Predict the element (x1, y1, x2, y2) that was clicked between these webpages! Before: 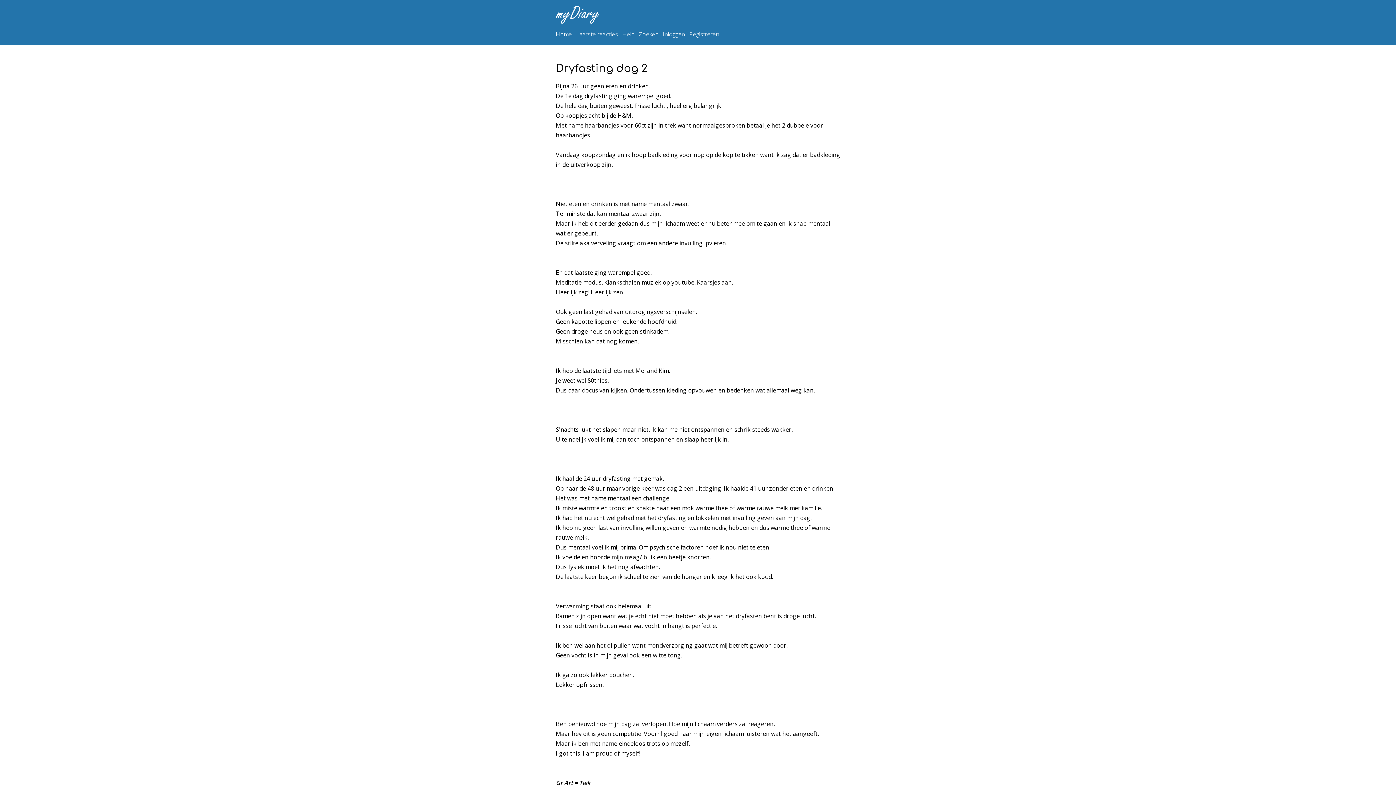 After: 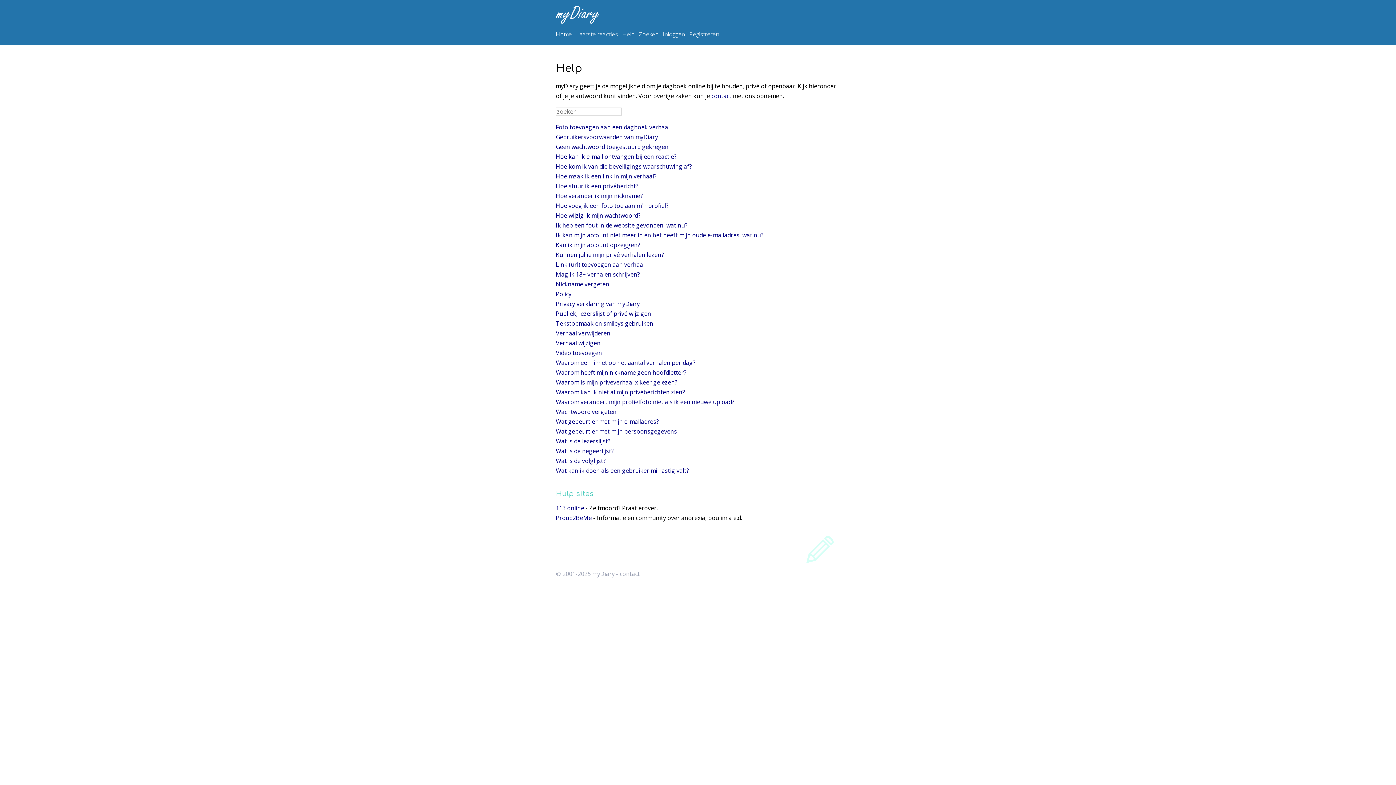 Action: label: Help bbox: (622, 29, 634, 39)